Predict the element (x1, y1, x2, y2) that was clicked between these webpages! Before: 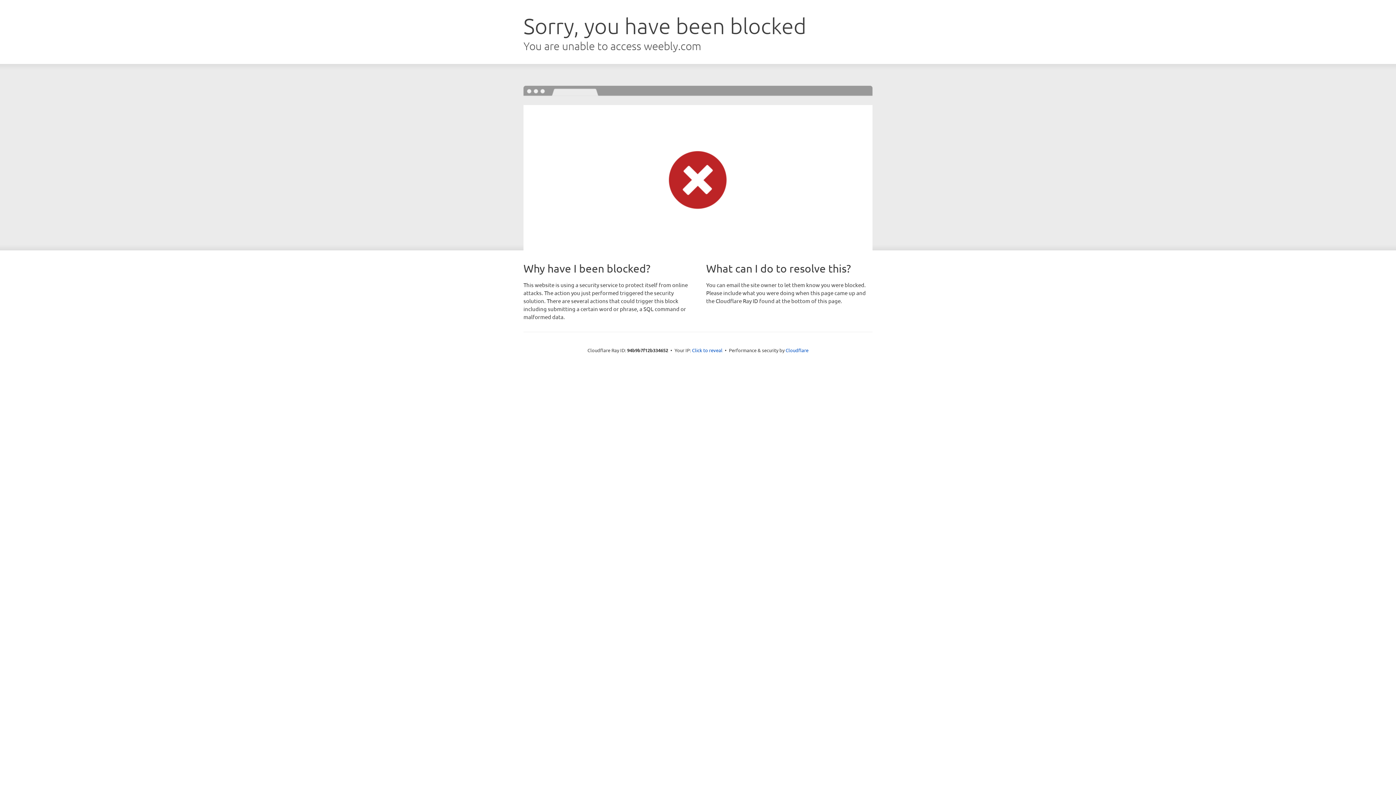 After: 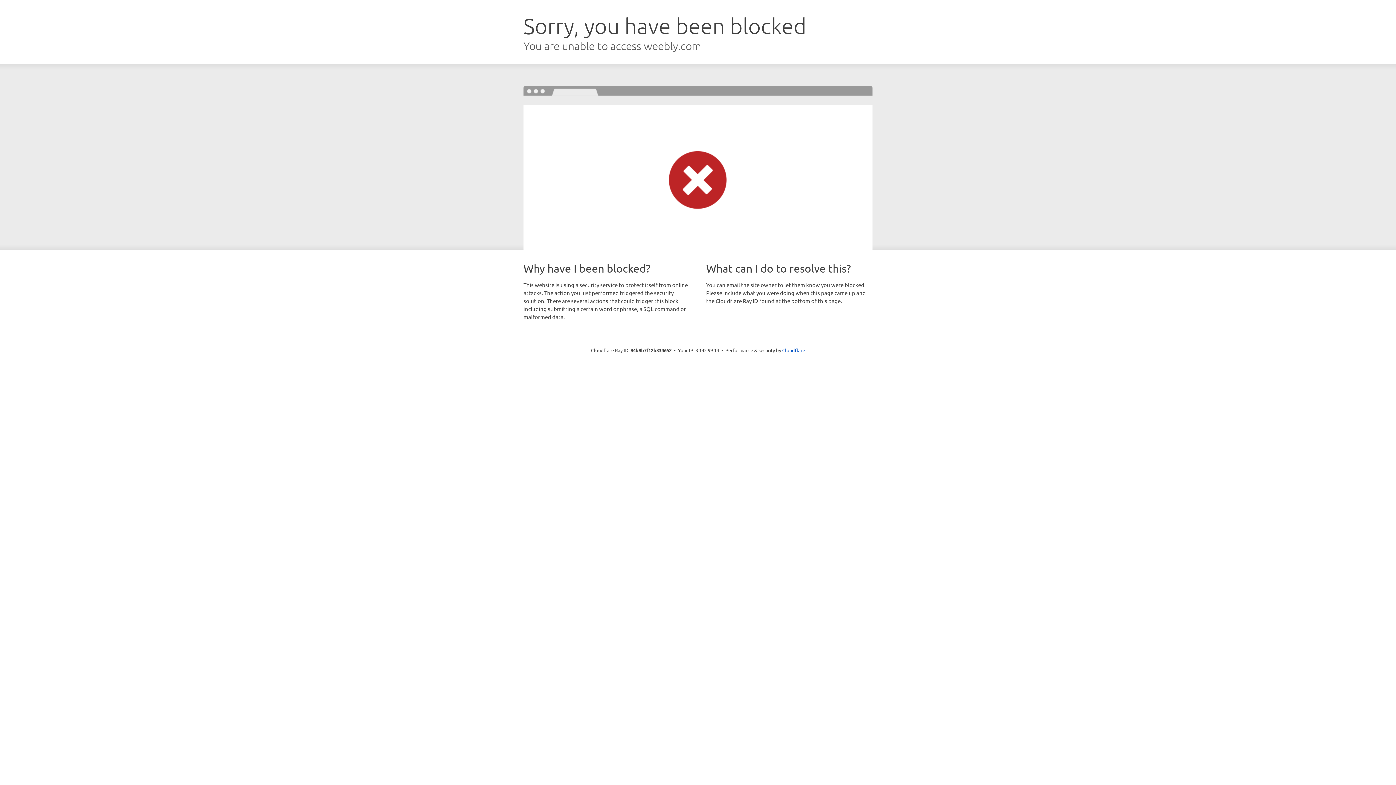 Action: bbox: (692, 346, 722, 353) label: Click to reveal